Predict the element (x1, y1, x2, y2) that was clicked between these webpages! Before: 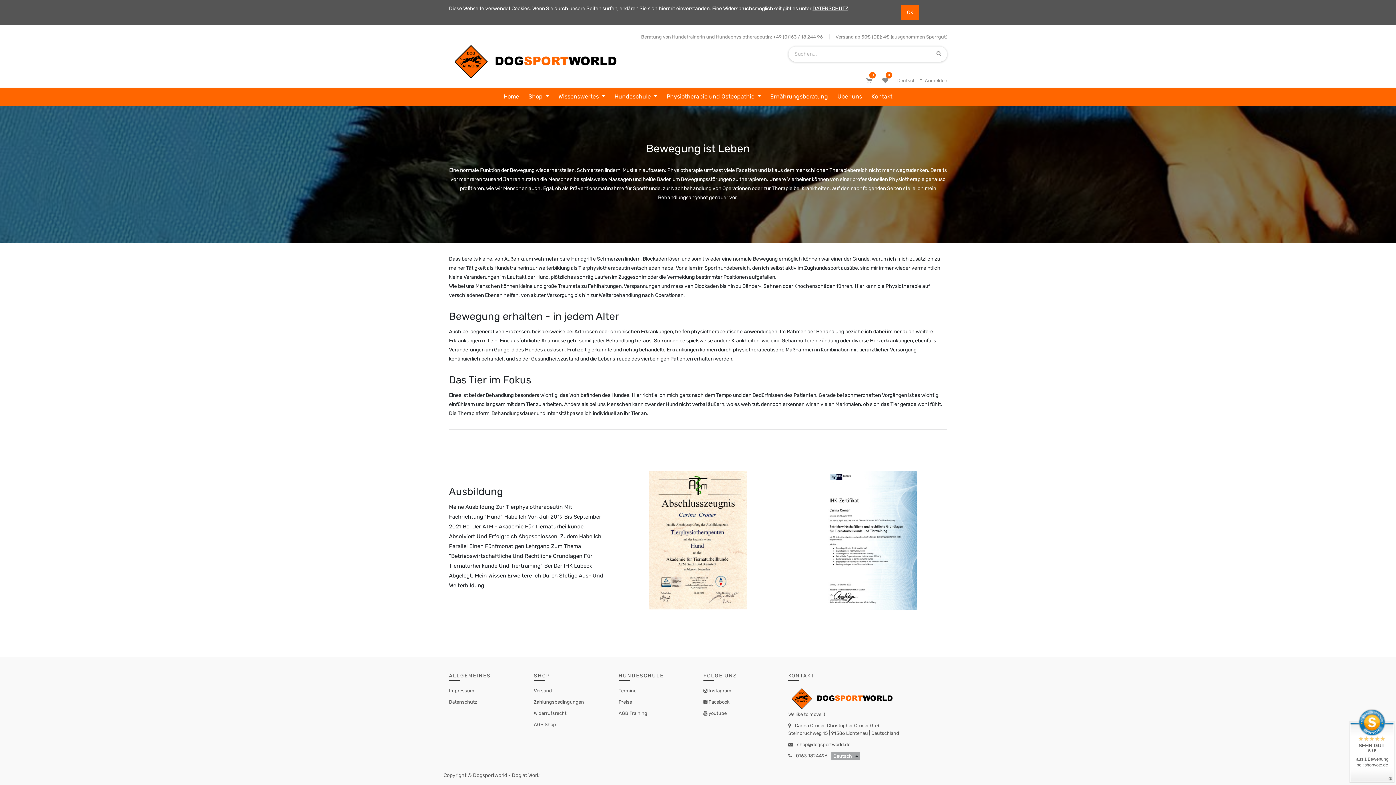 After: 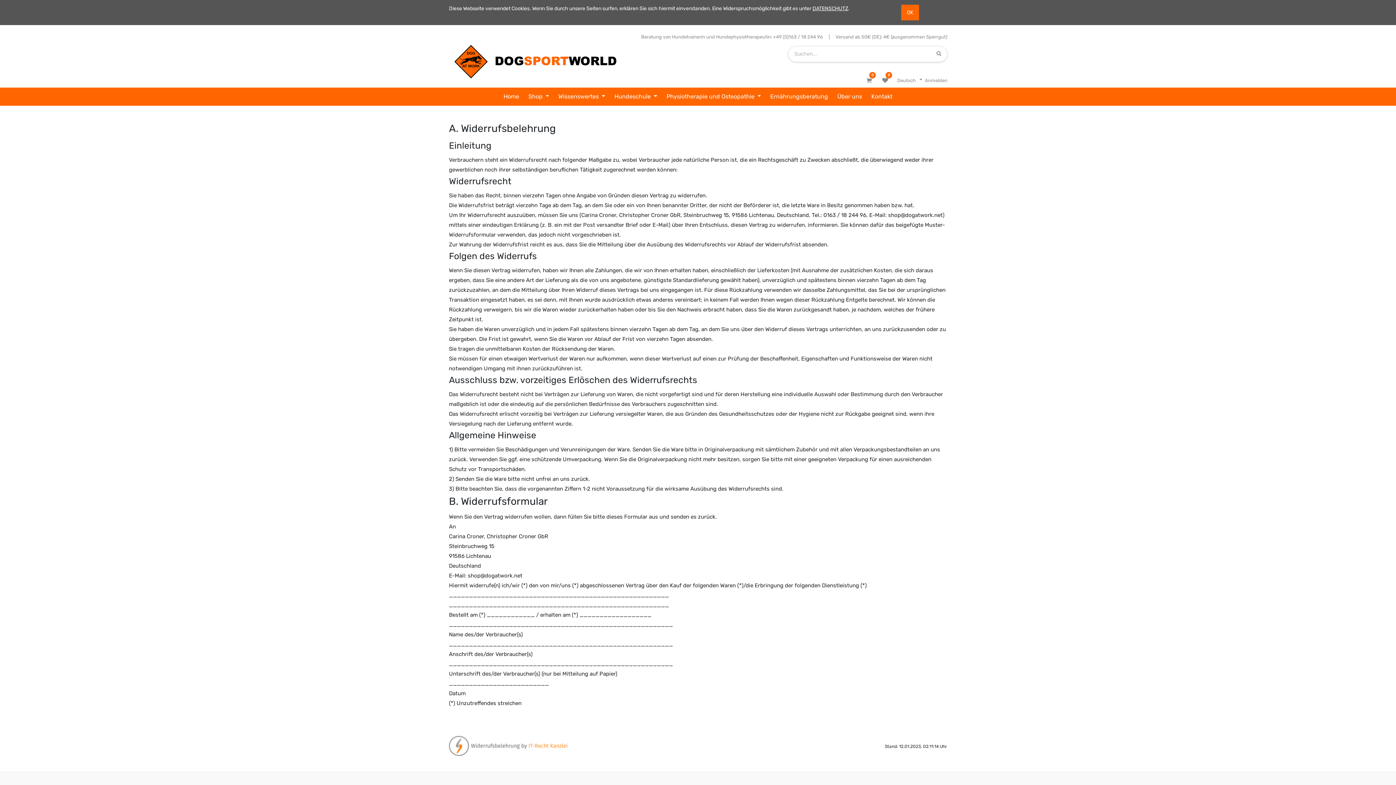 Action: label: Widerrufsrecht bbox: (533, 710, 566, 717)